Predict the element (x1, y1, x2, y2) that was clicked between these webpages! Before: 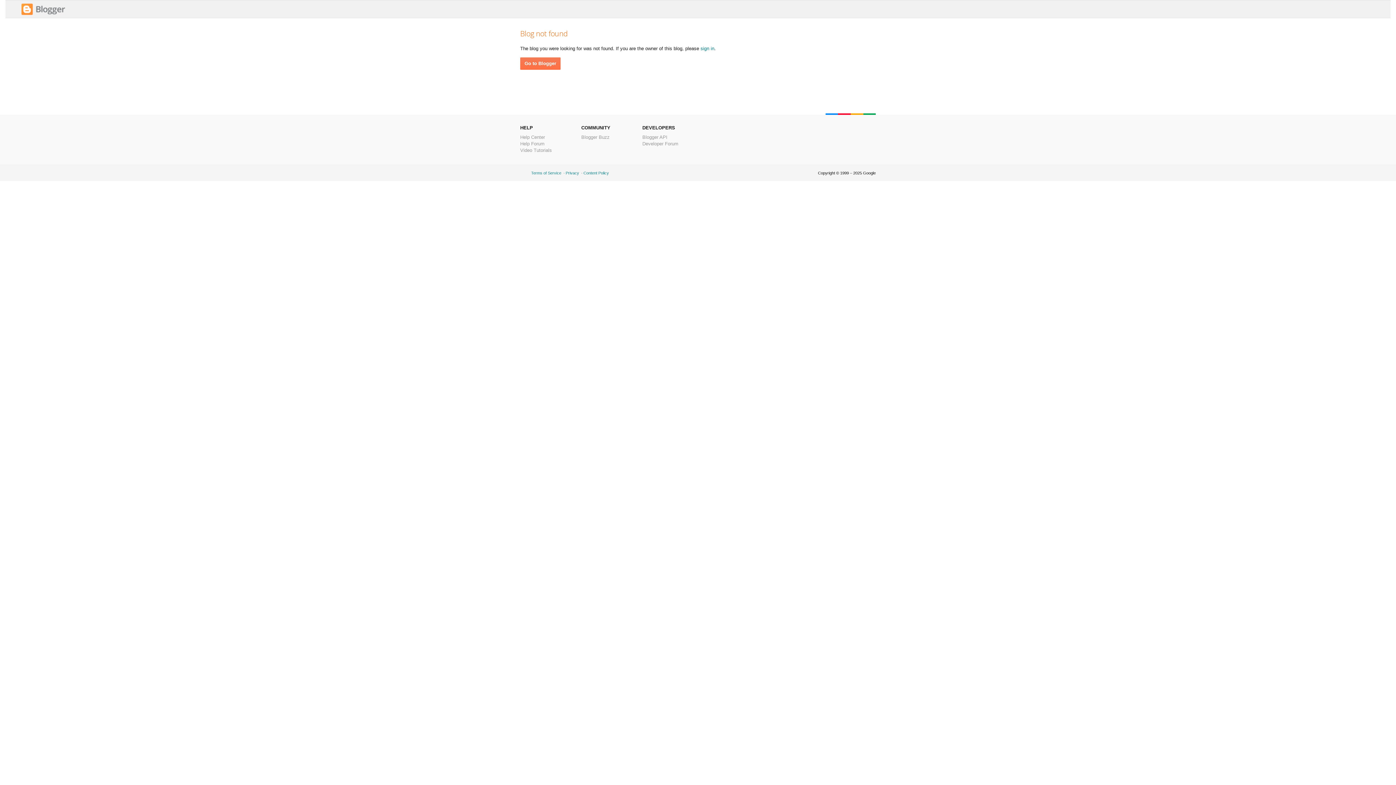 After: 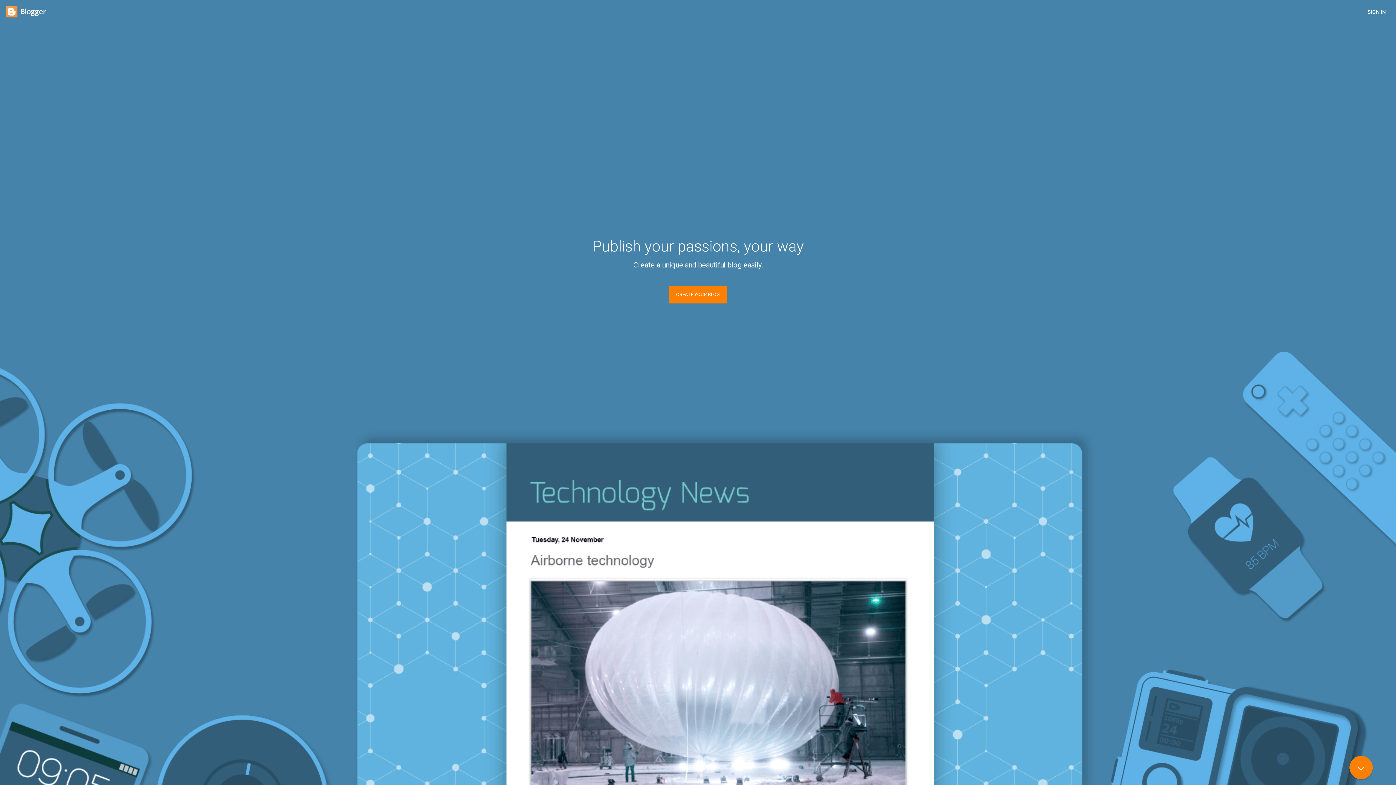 Action: bbox: (700, 45, 714, 51) label: sign in